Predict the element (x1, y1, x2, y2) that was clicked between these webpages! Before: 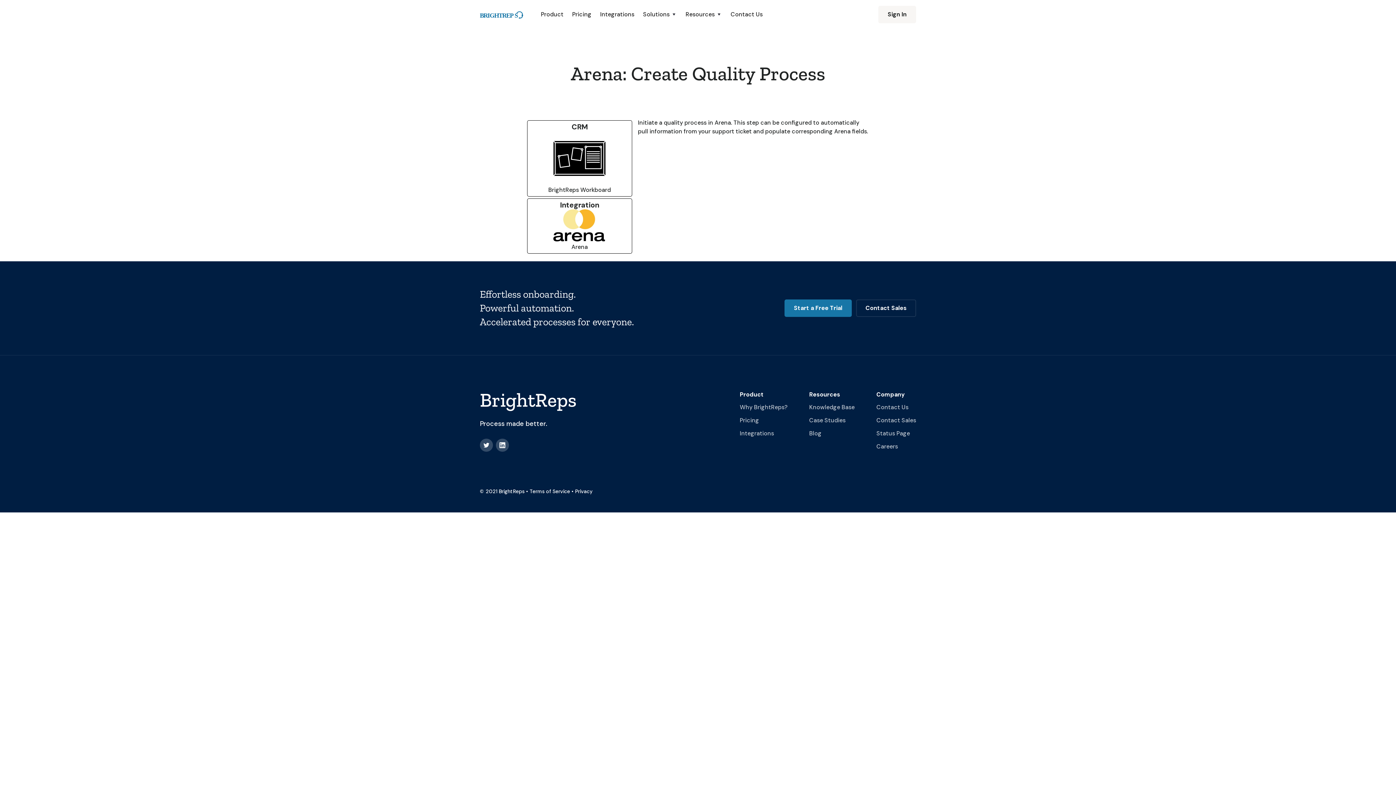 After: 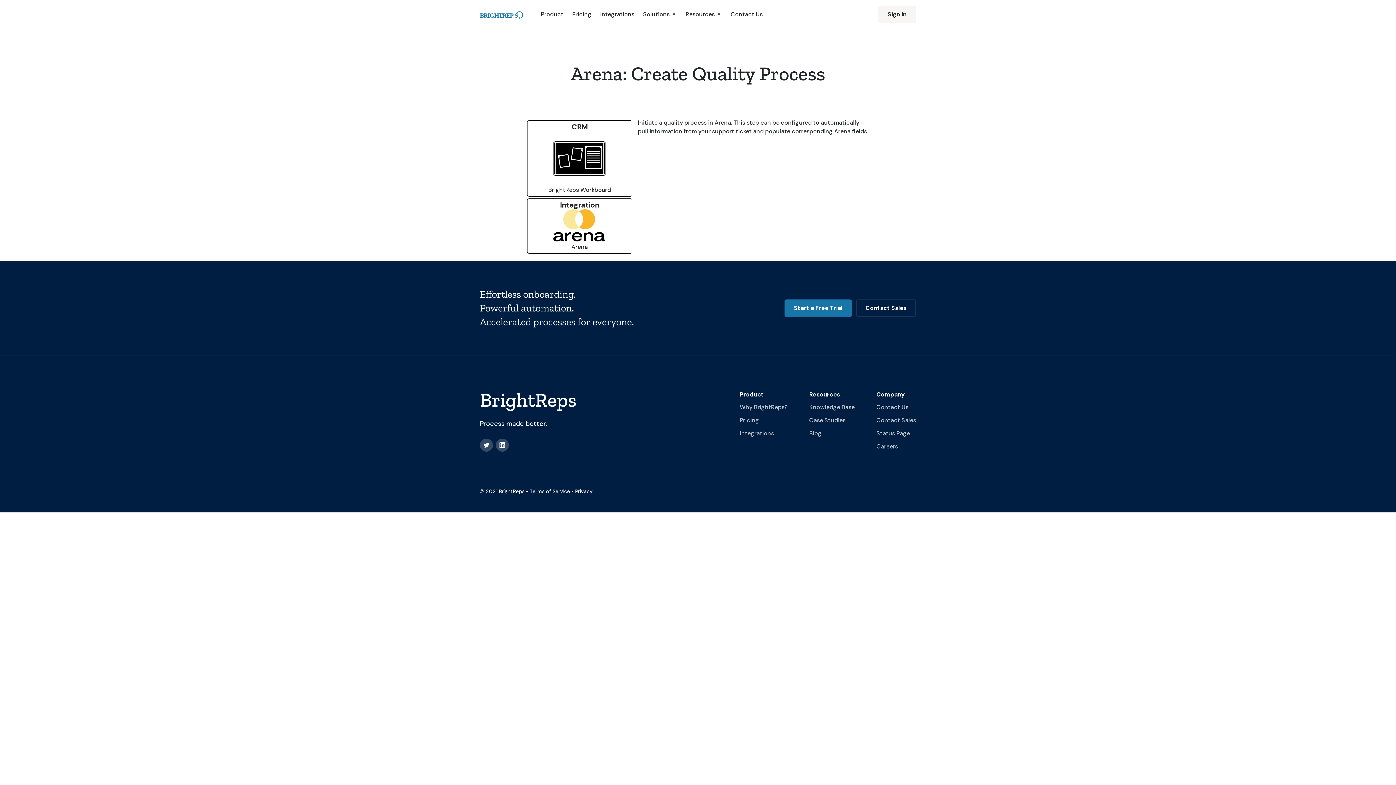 Action: label: Solutions bbox: (638, 10, 681, 18)